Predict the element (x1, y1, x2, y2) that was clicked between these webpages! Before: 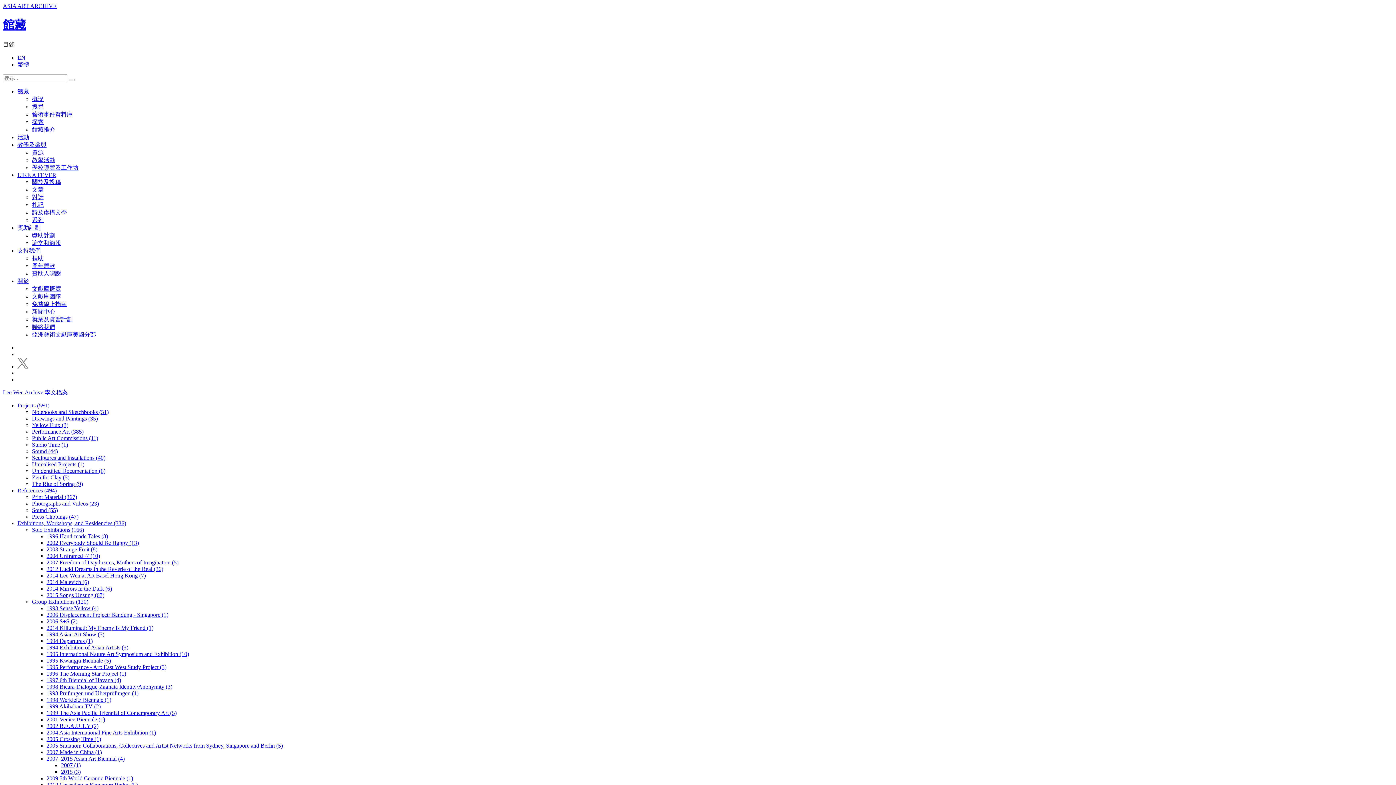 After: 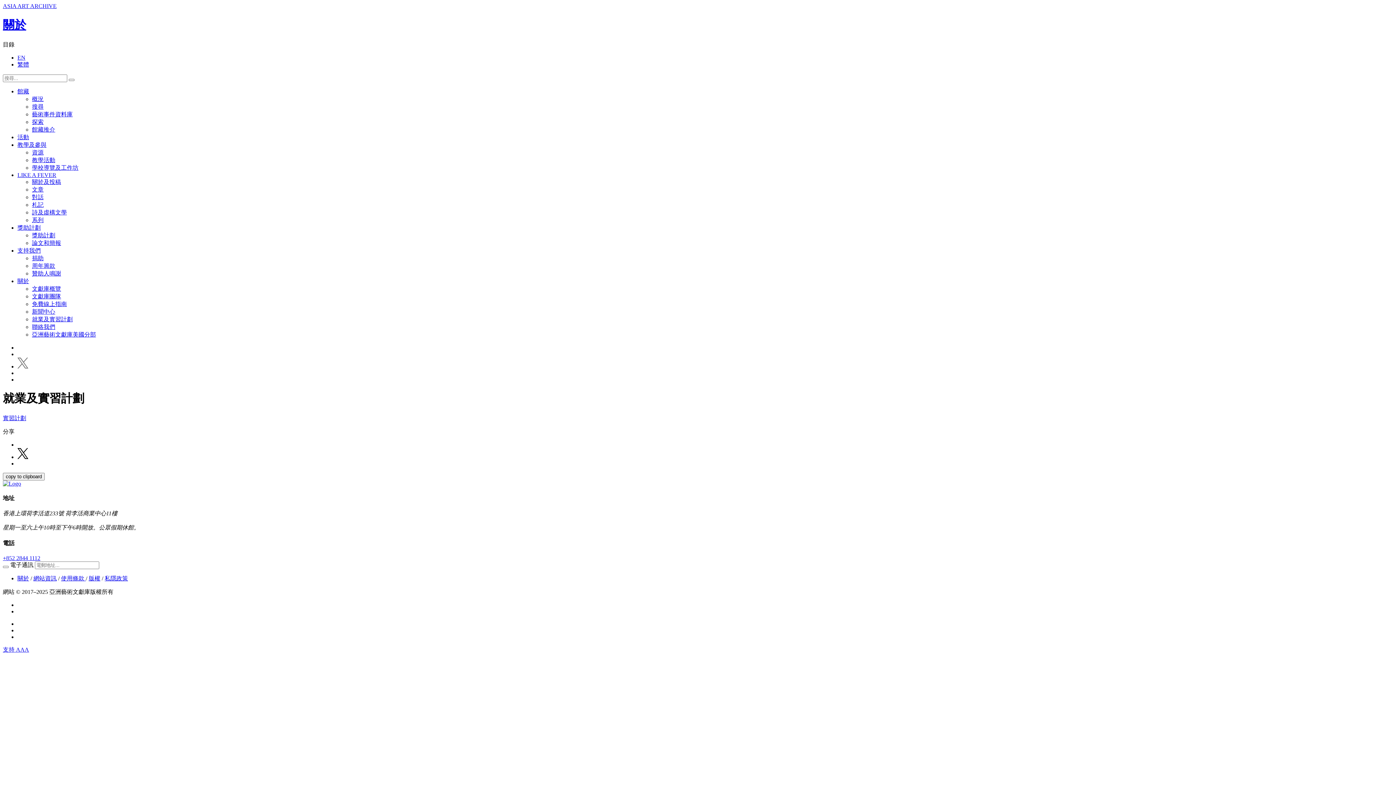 Action: bbox: (32, 316, 72, 322) label: 就業及實習計劃